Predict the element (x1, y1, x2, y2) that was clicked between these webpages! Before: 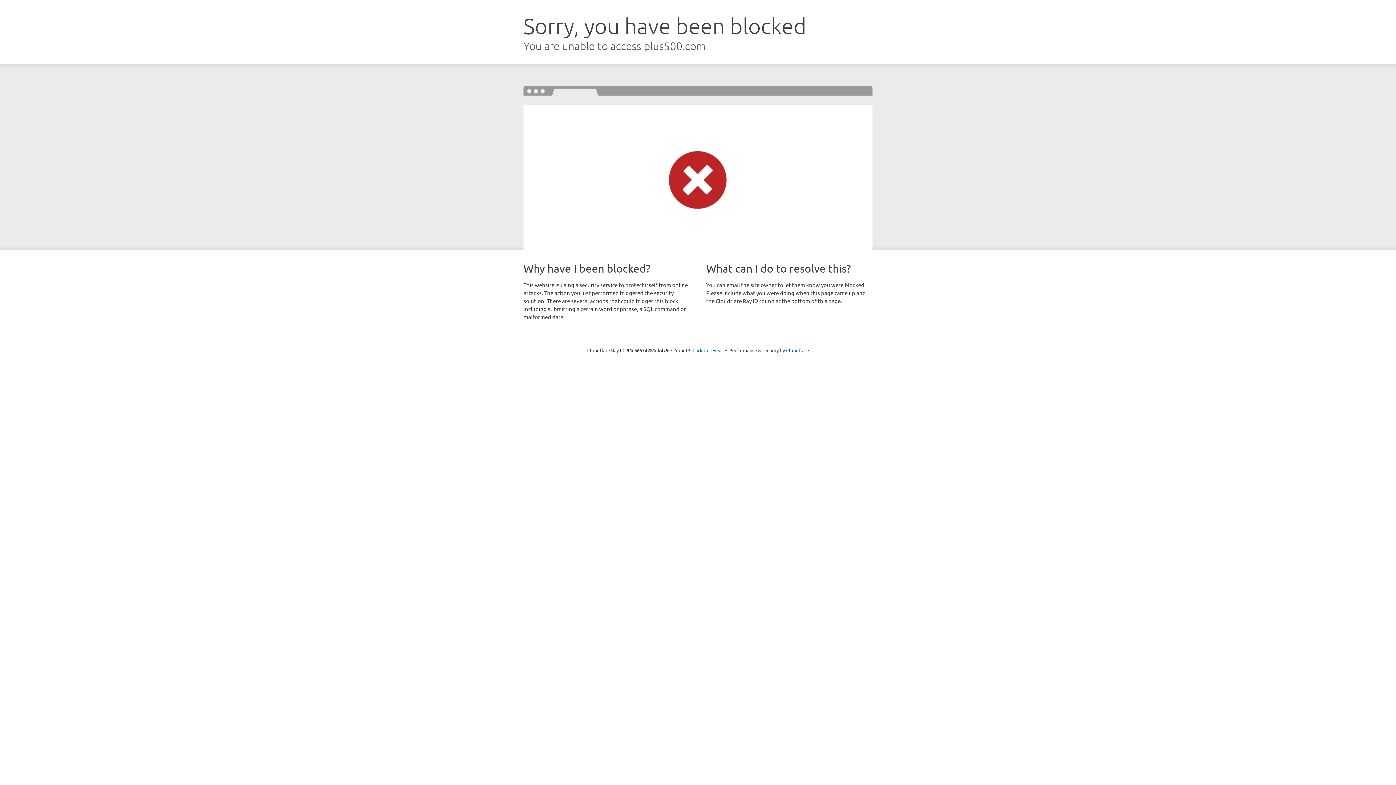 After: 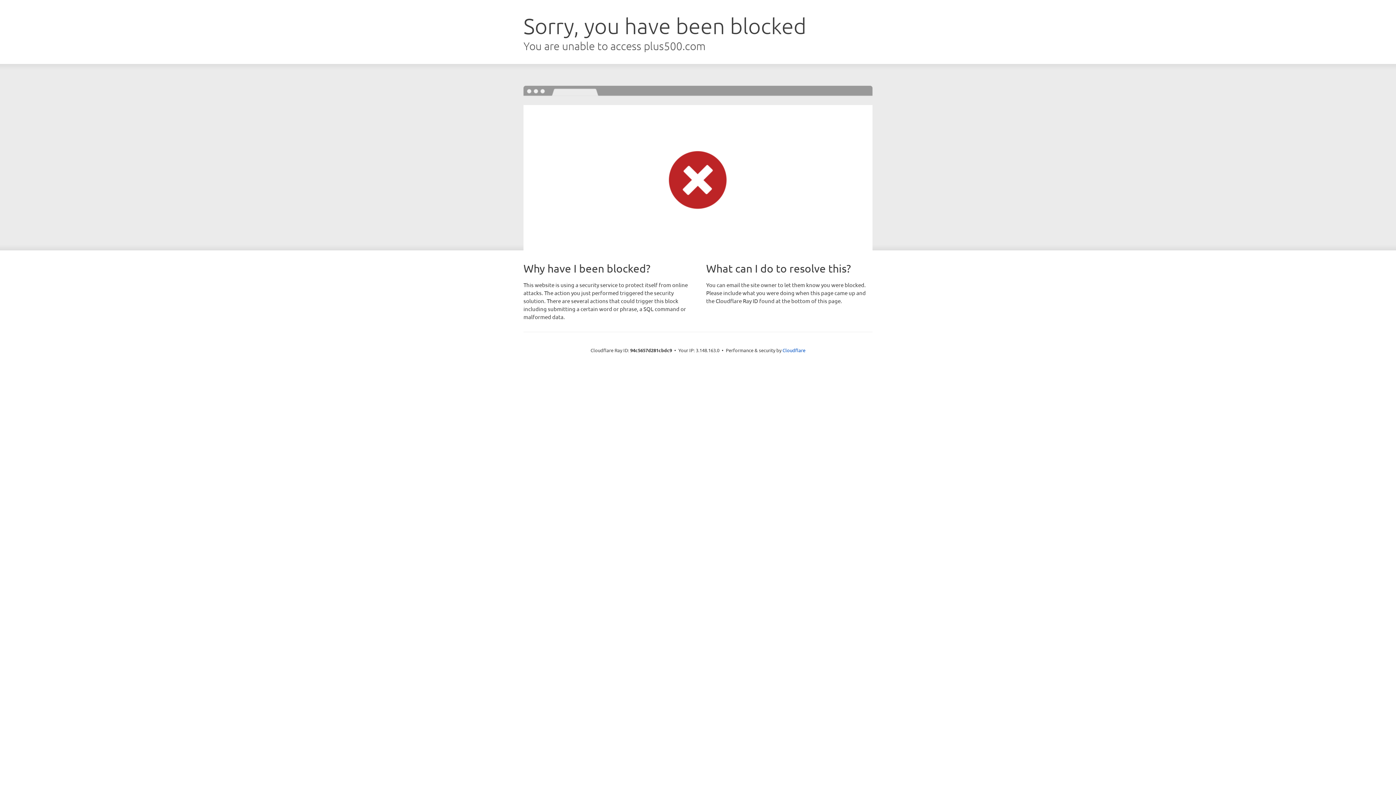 Action: label: Click to reveal bbox: (692, 346, 723, 353)